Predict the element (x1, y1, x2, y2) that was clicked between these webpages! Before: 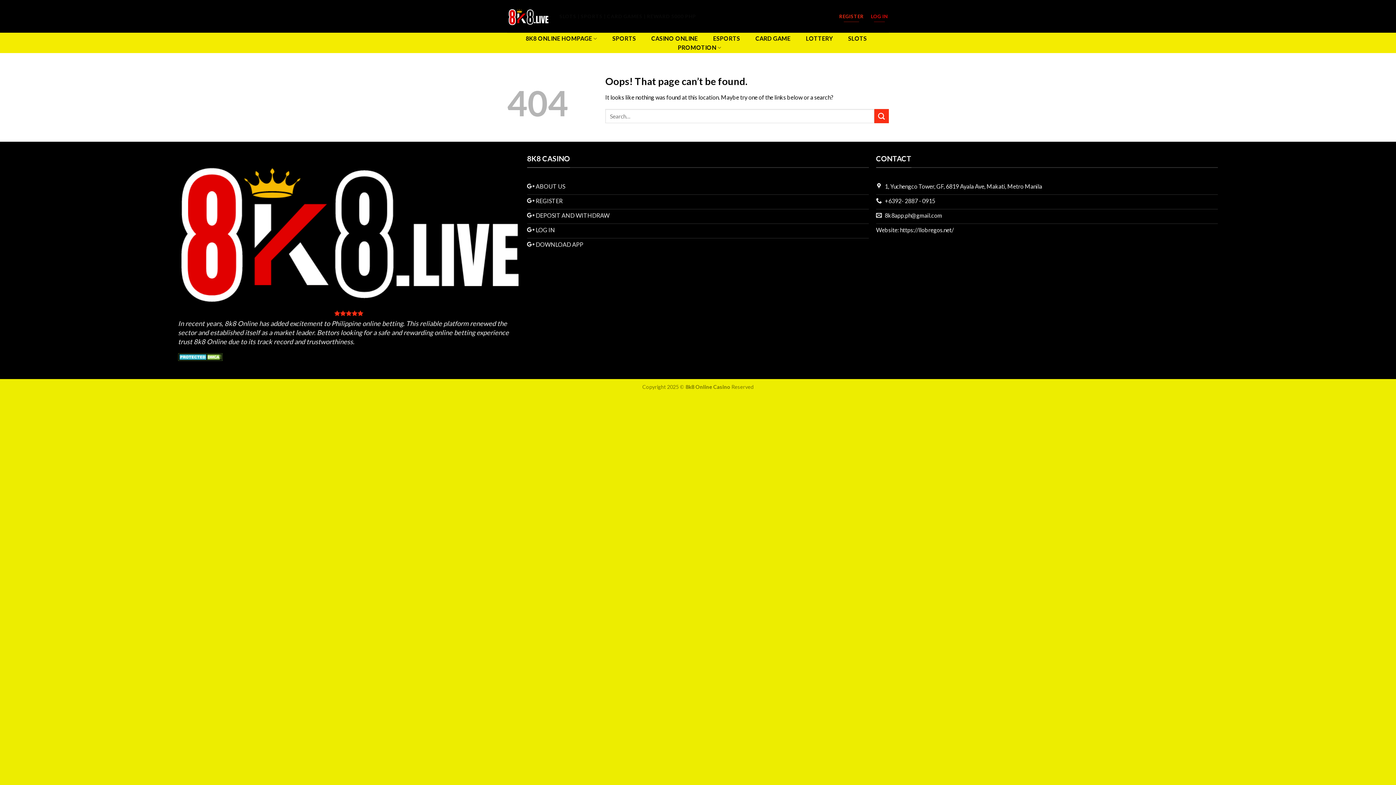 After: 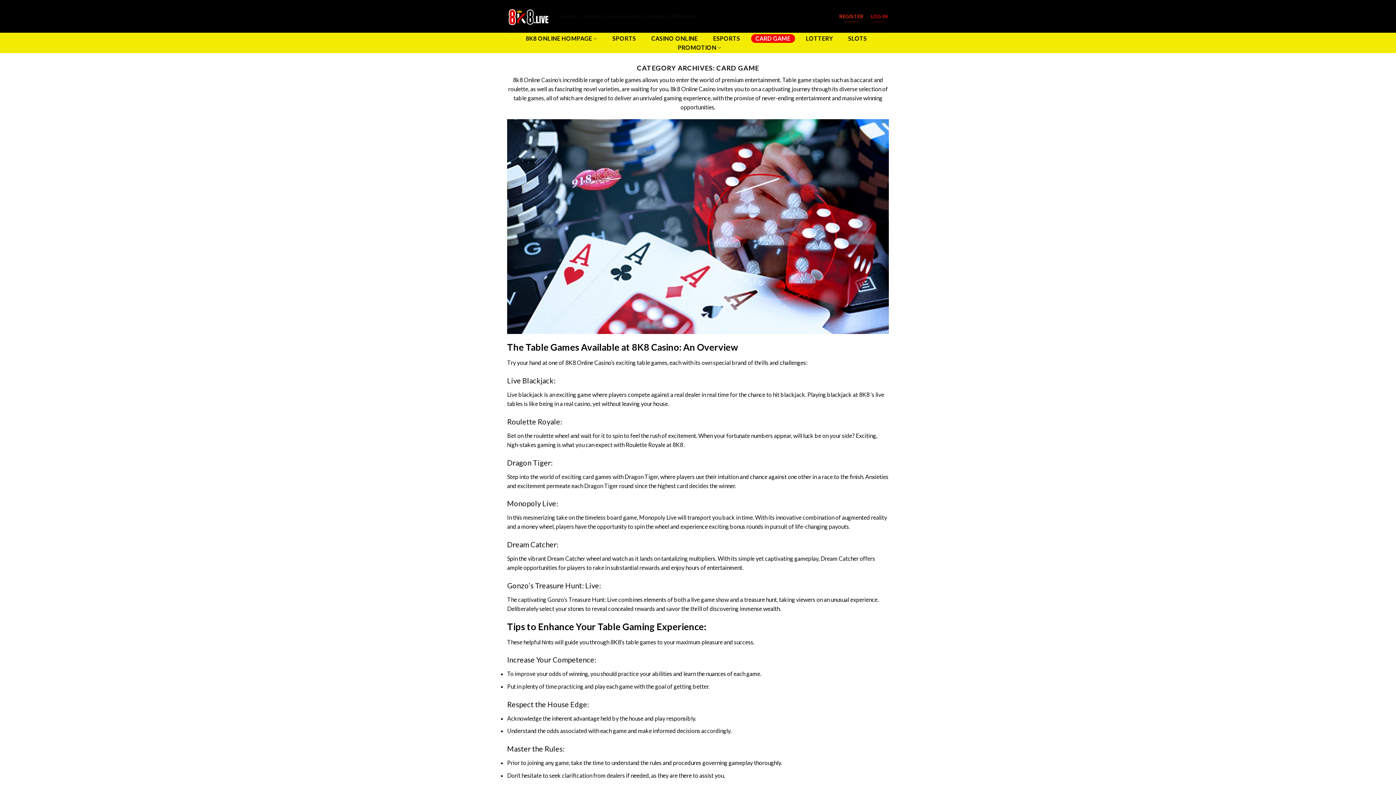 Action: bbox: (751, 34, 795, 42) label: CARD GAME